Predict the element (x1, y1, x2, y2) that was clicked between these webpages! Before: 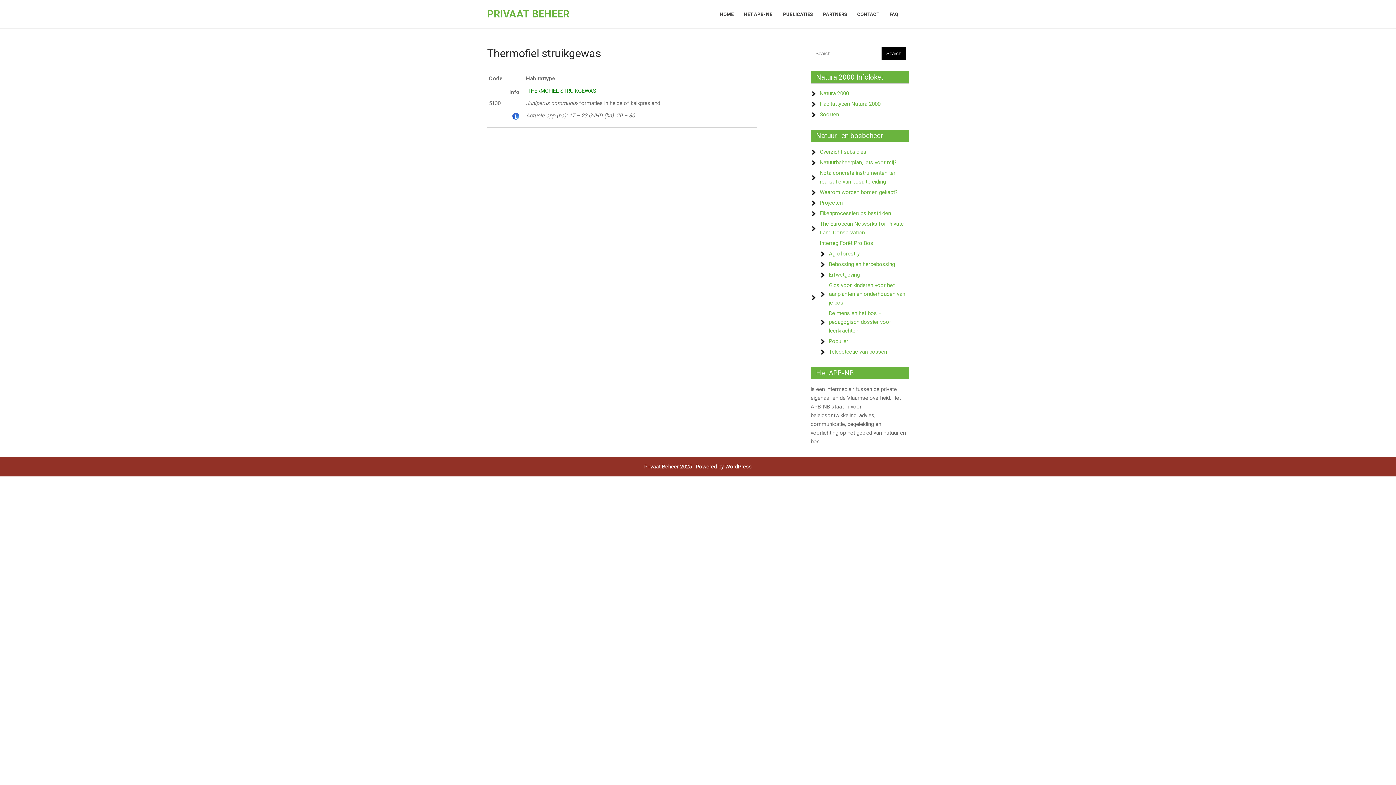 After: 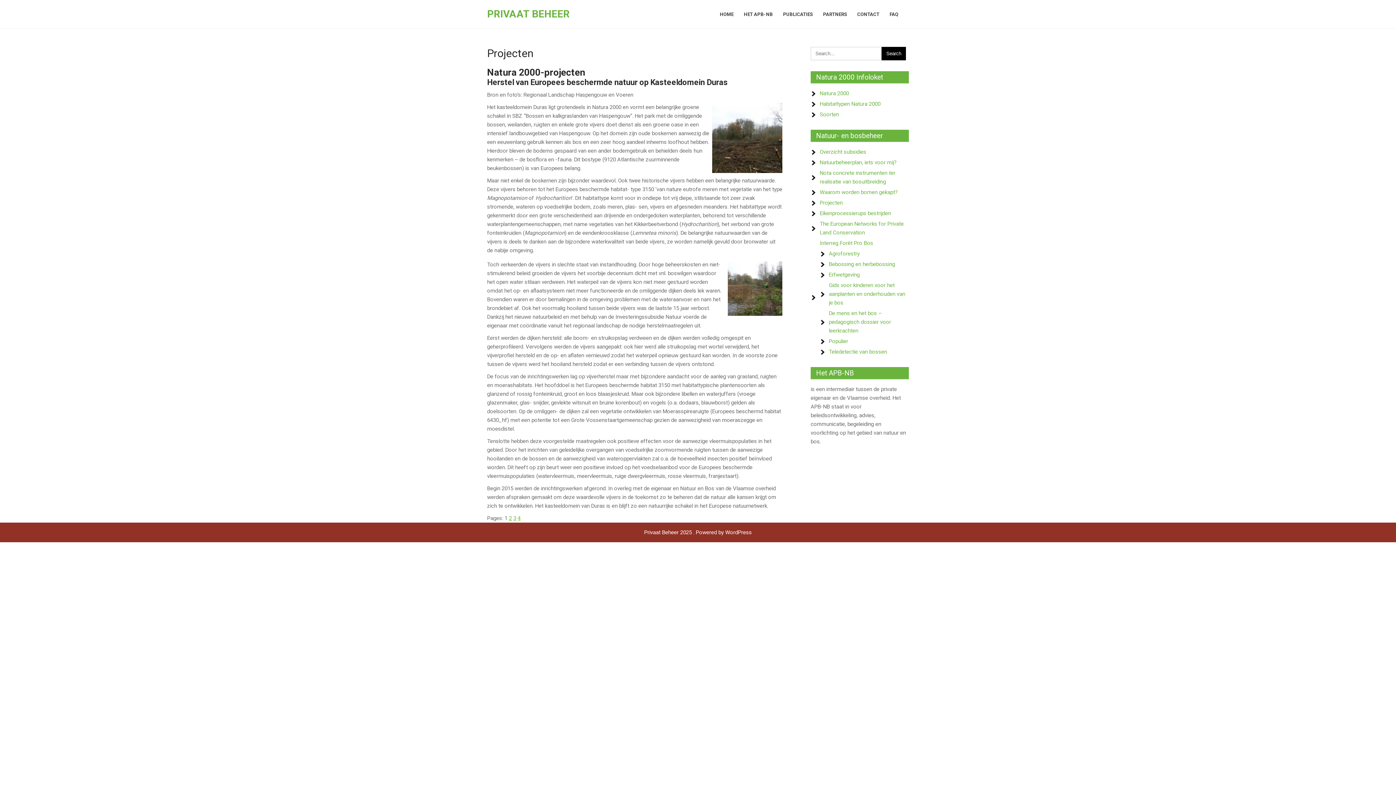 Action: label: Projecten bbox: (820, 199, 842, 206)